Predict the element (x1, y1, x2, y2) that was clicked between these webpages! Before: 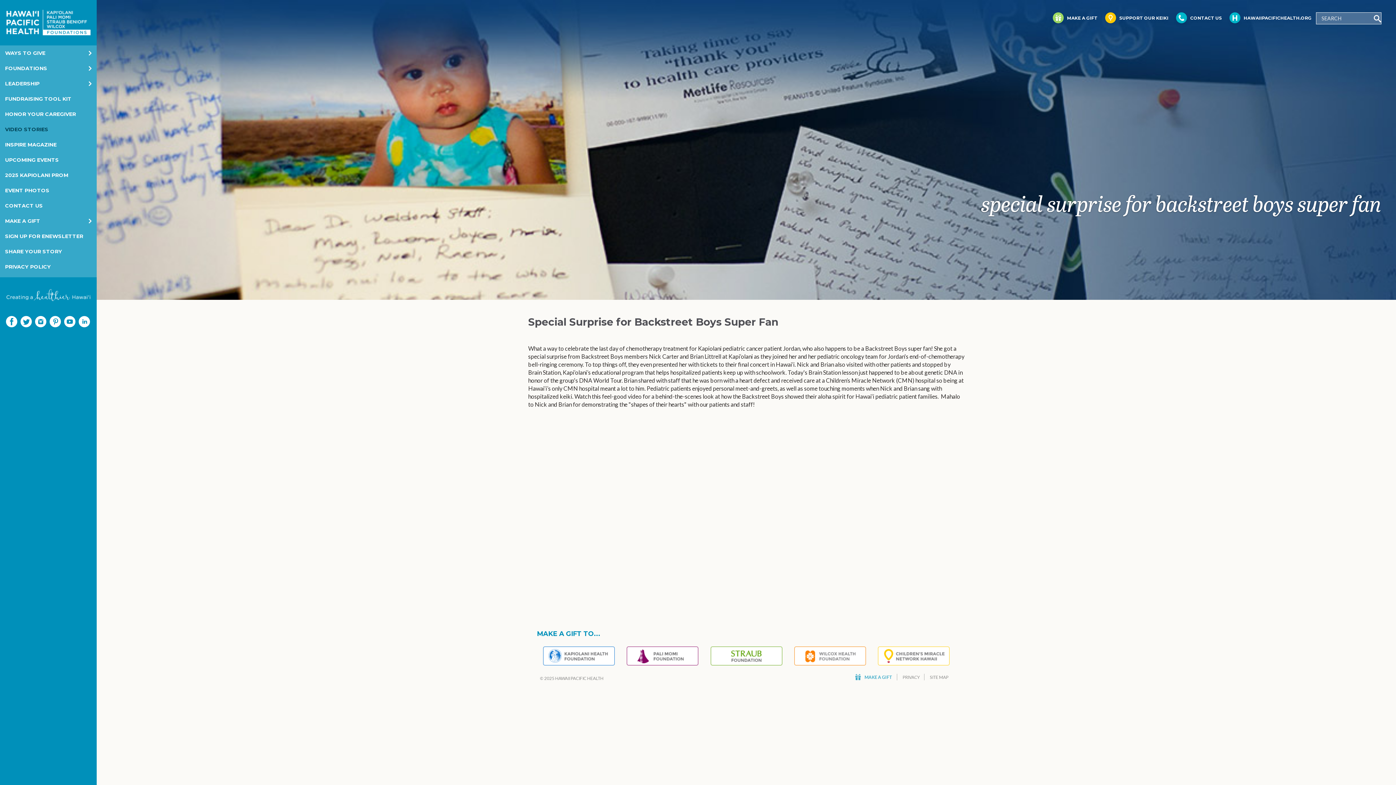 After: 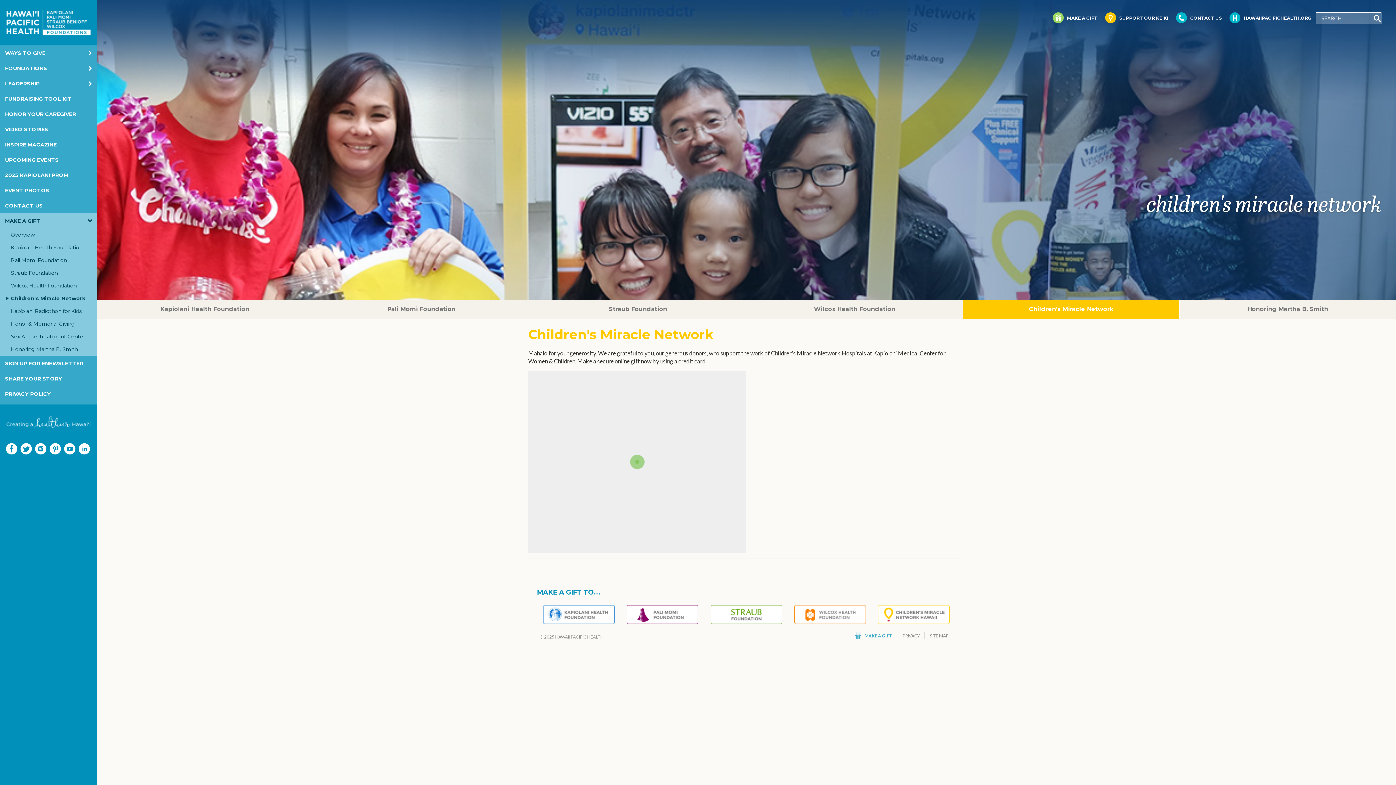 Action: bbox: (878, 646, 949, 665)